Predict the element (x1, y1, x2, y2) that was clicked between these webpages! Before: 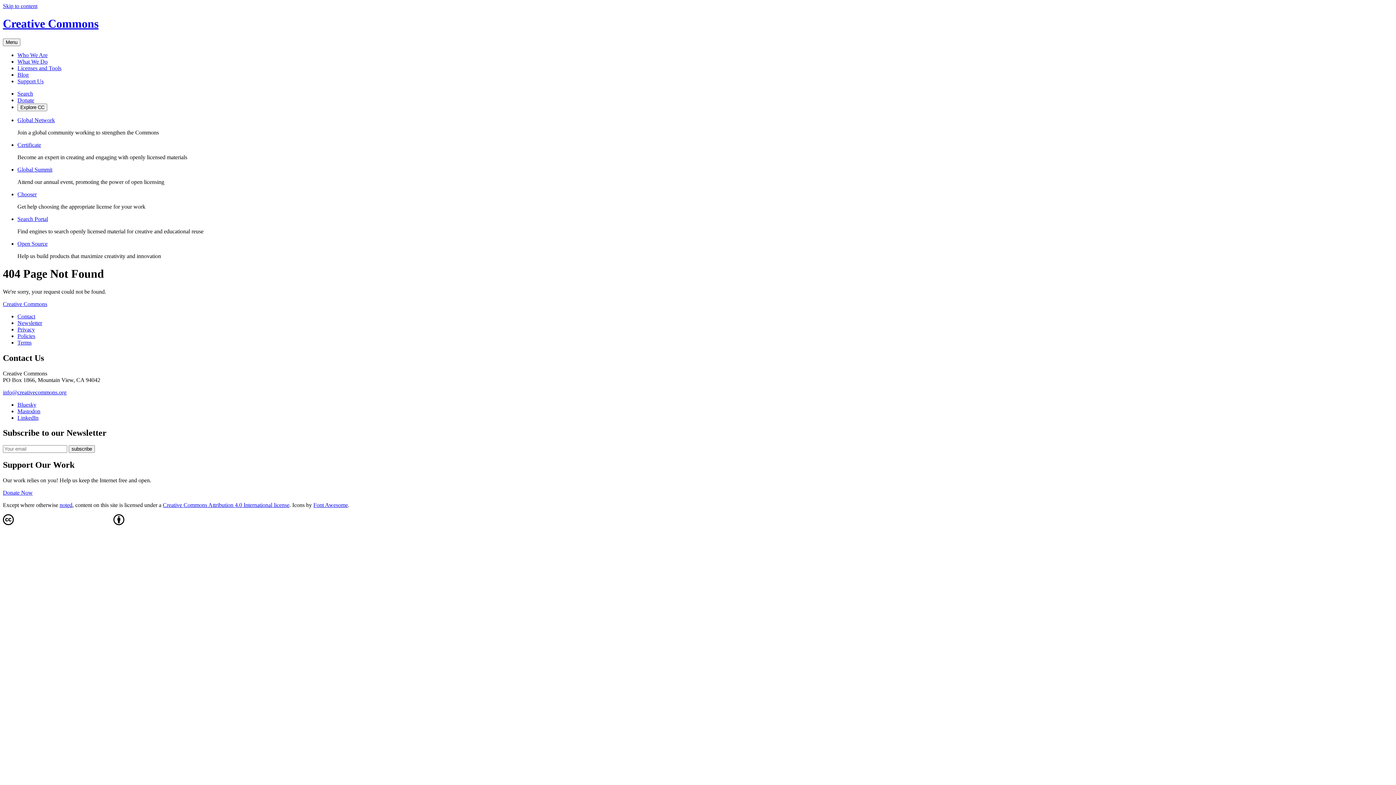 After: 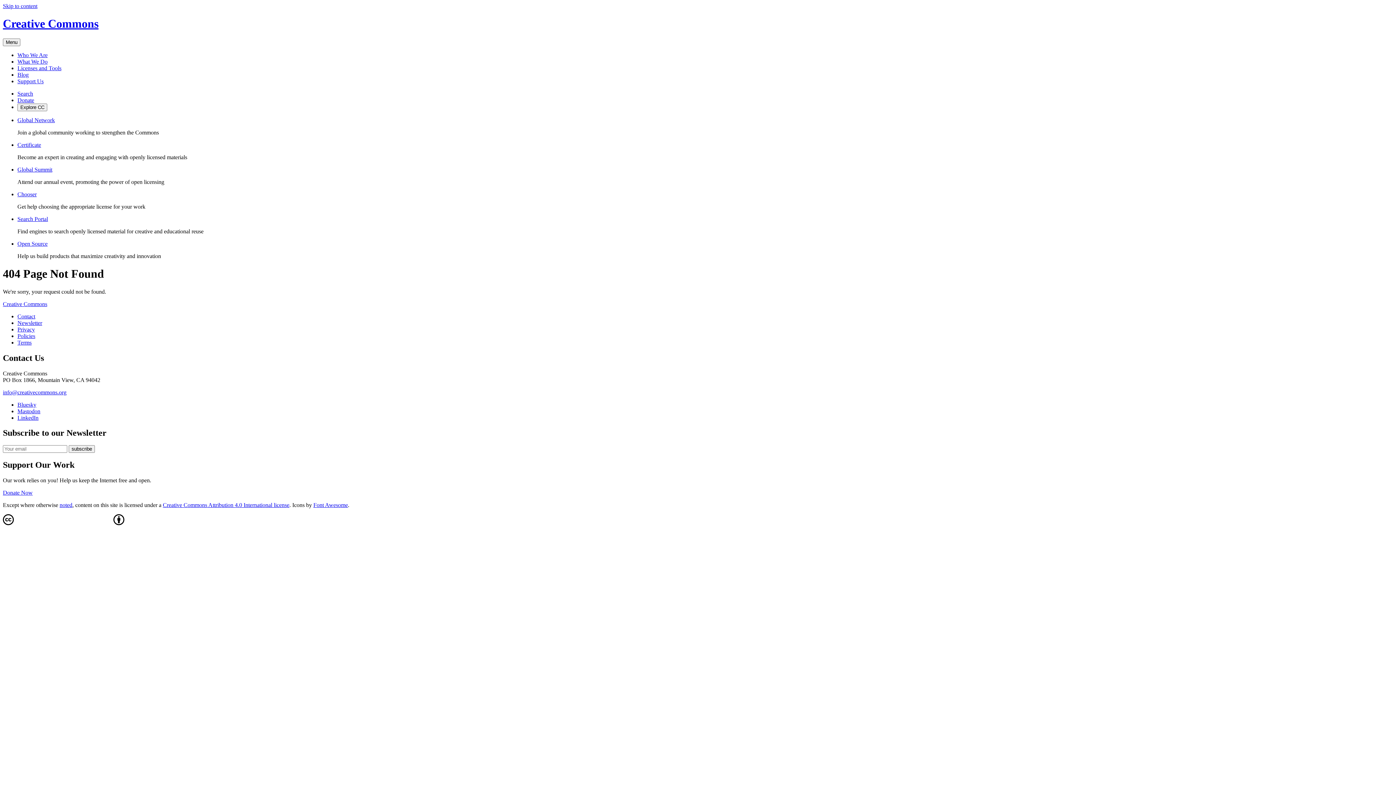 Action: bbox: (17, 97, 34, 103) label: Donate